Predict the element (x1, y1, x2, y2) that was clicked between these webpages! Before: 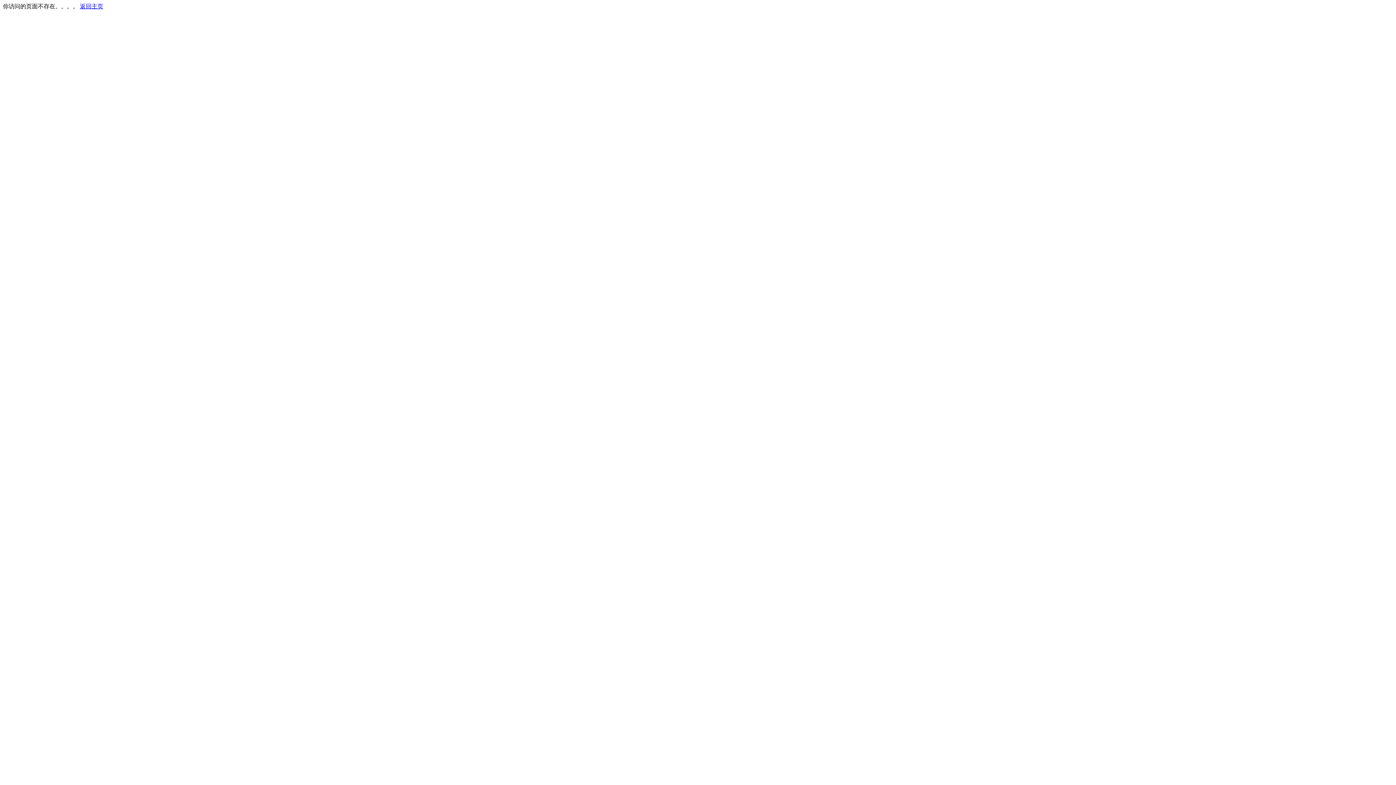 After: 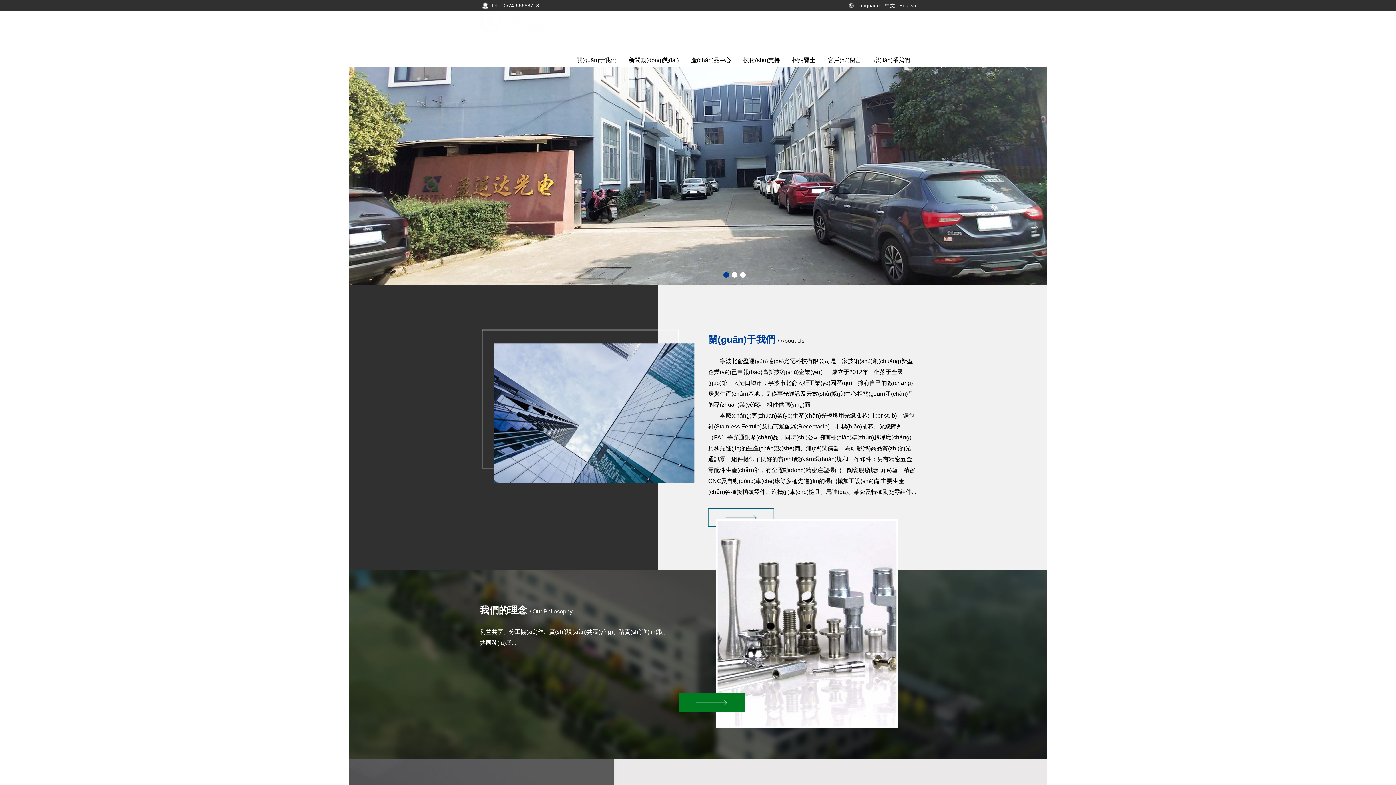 Action: bbox: (80, 3, 103, 9) label: 返回主页